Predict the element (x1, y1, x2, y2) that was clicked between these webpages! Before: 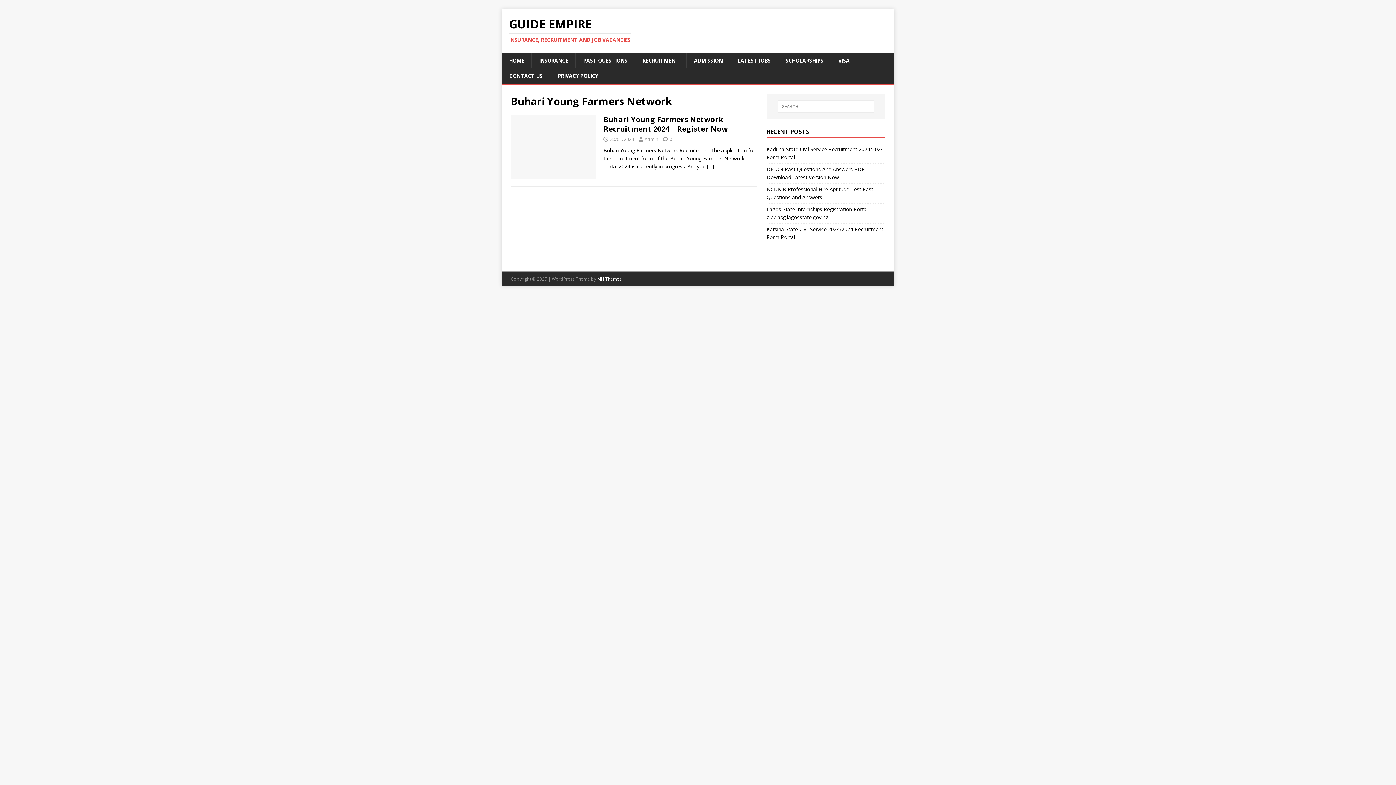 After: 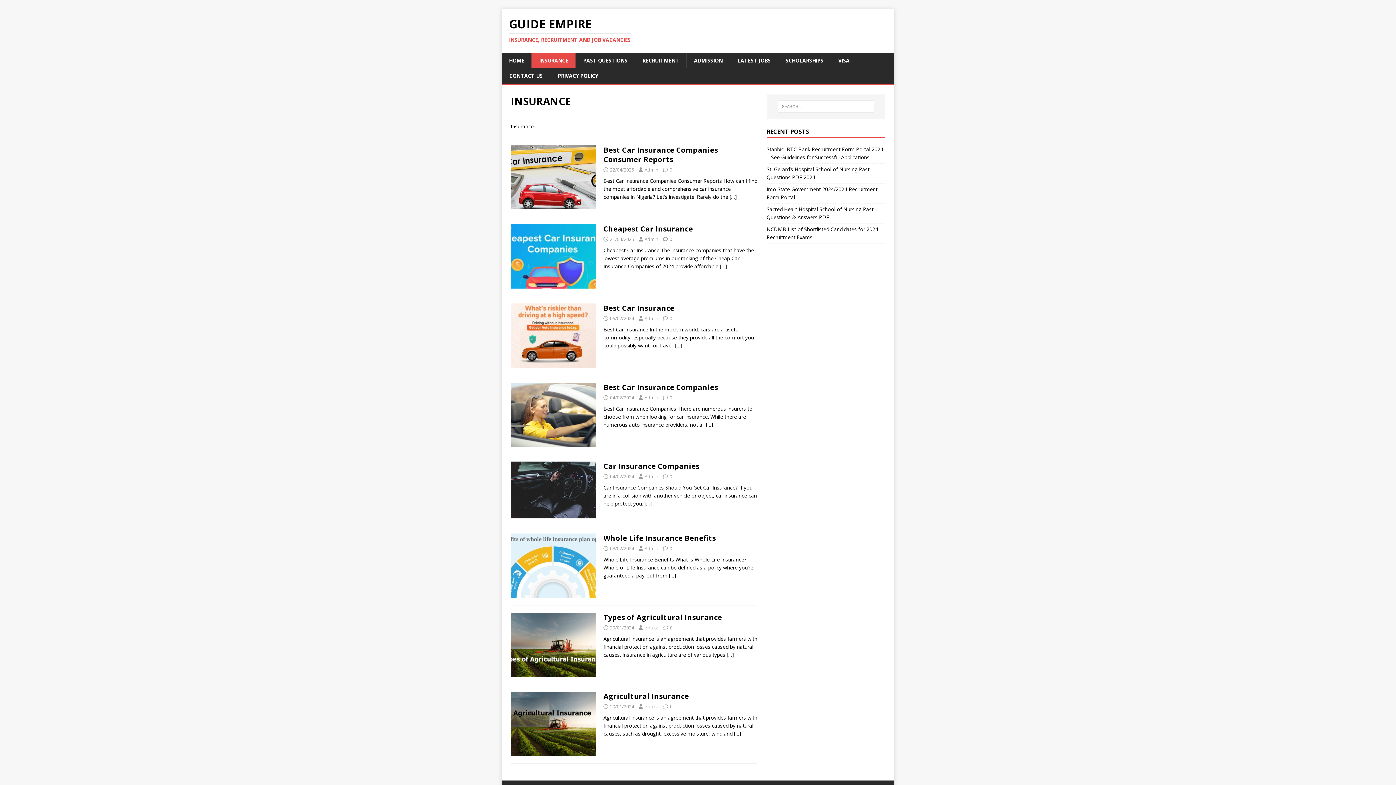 Action: bbox: (531, 53, 575, 68) label: INSURANCE